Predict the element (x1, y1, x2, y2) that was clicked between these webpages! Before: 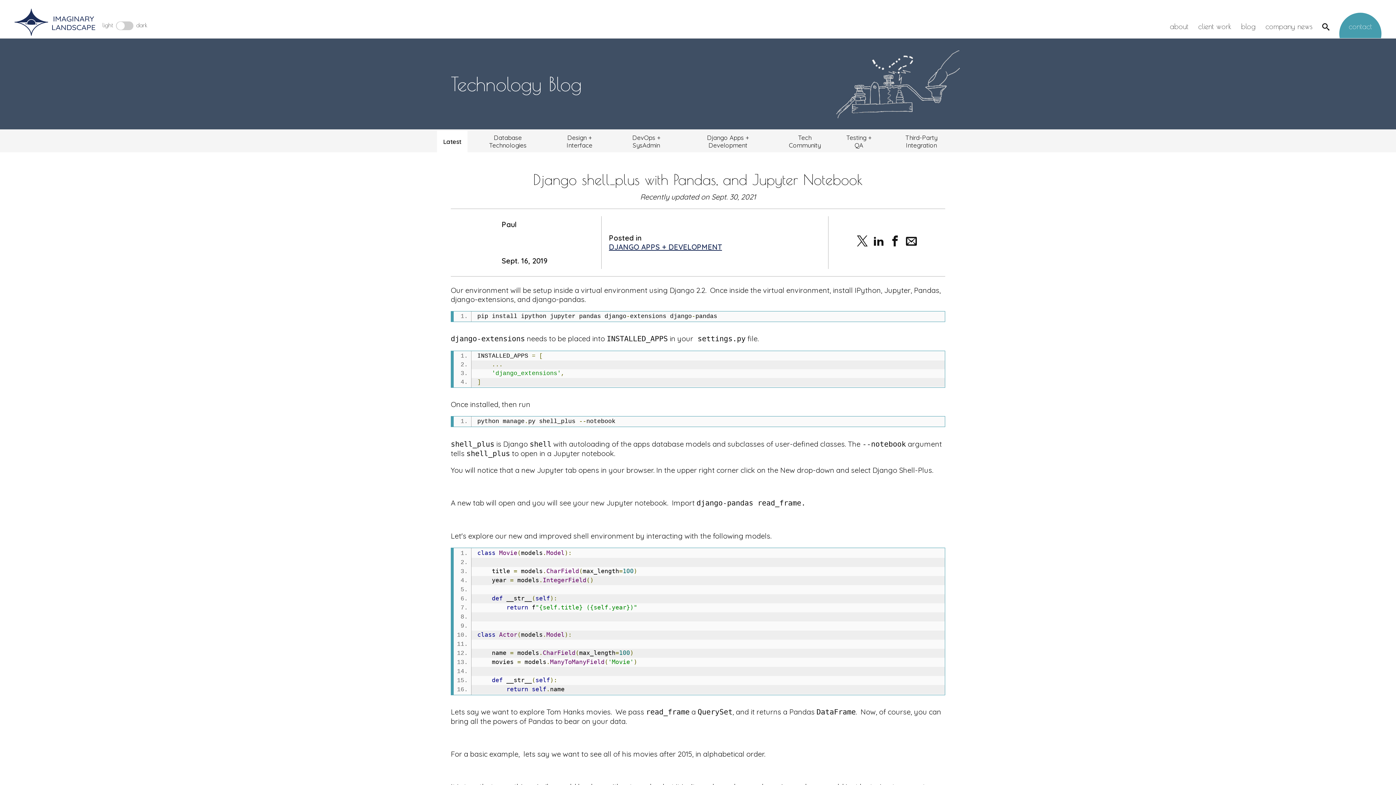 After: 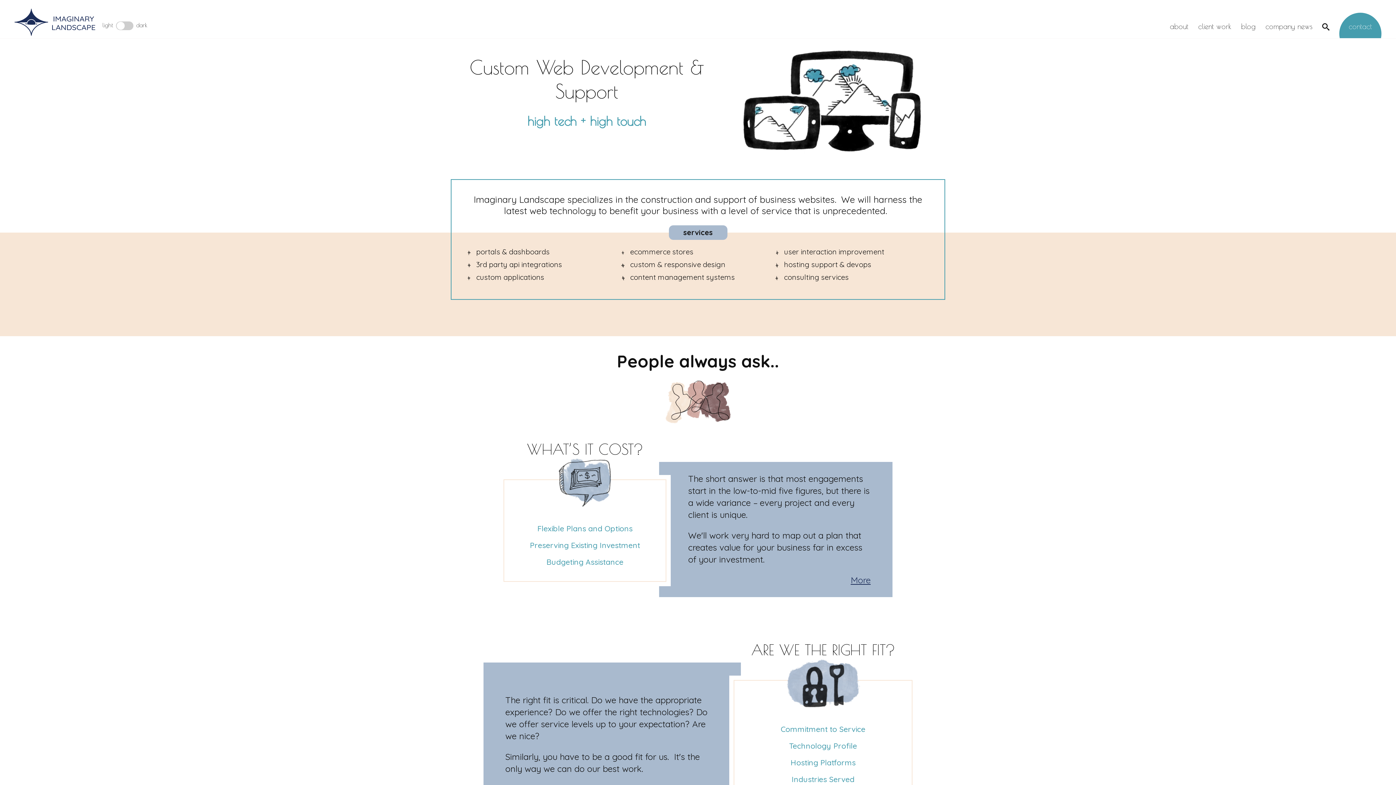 Action: bbox: (14, 7, 95, 38) label: Go to homepage